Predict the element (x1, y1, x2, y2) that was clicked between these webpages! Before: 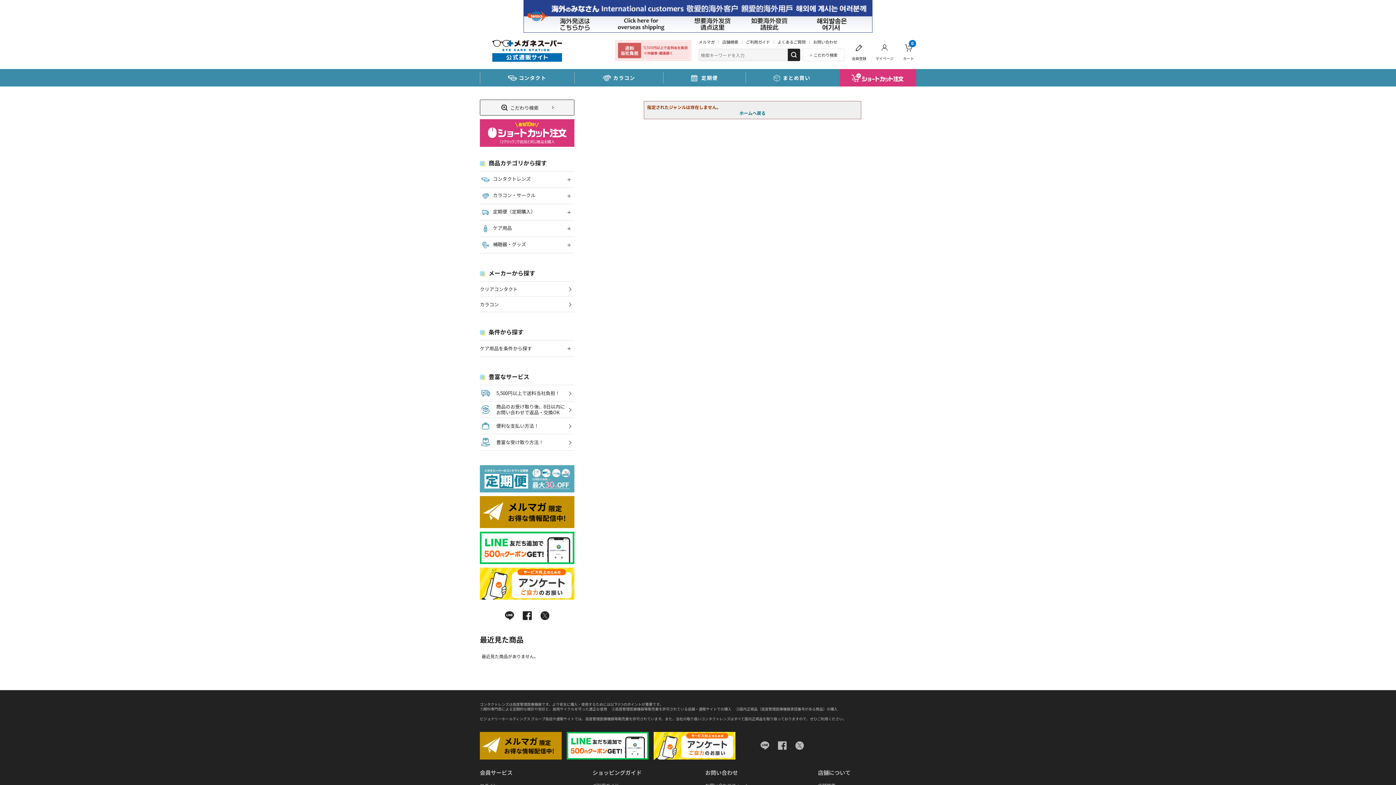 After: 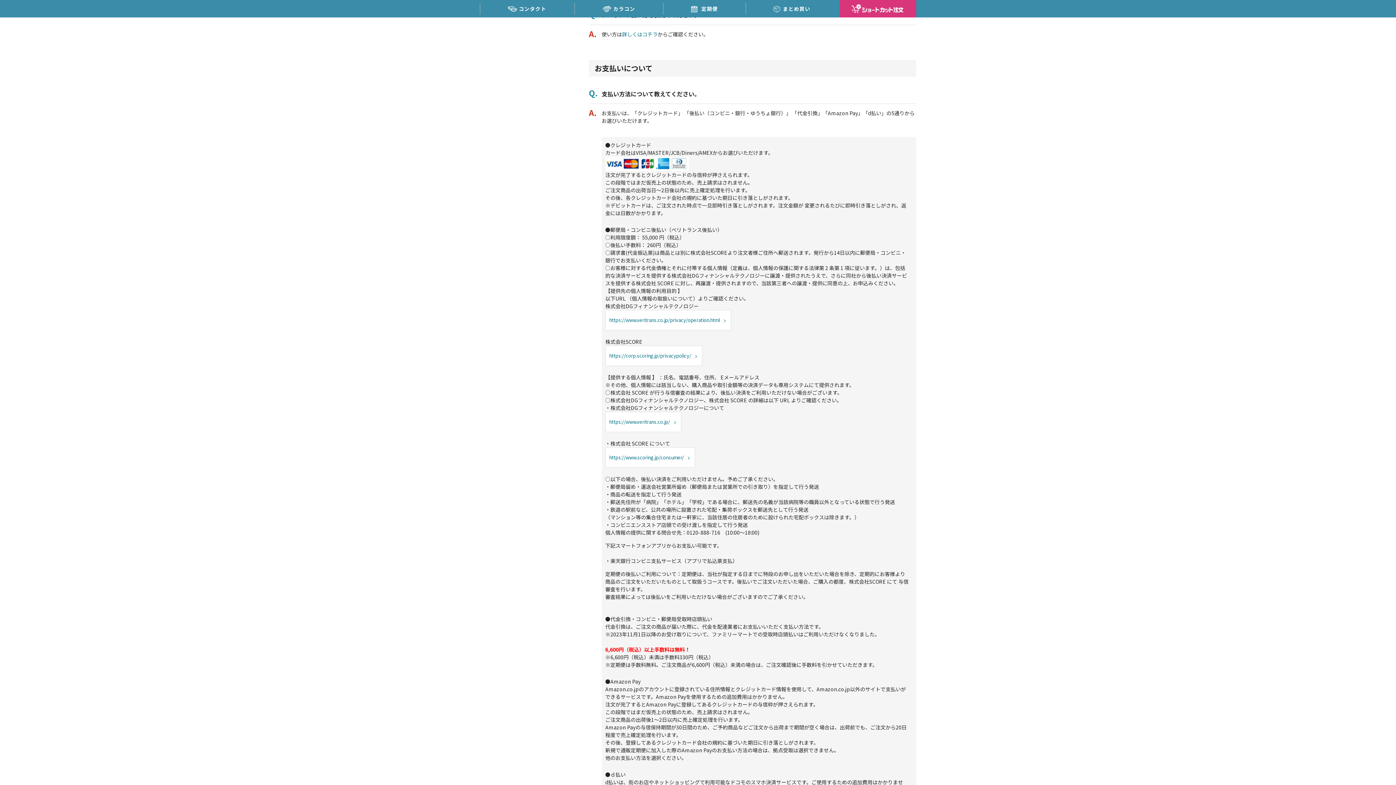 Action: label: 便利な支払い方法！ bbox: (480, 418, 574, 434)